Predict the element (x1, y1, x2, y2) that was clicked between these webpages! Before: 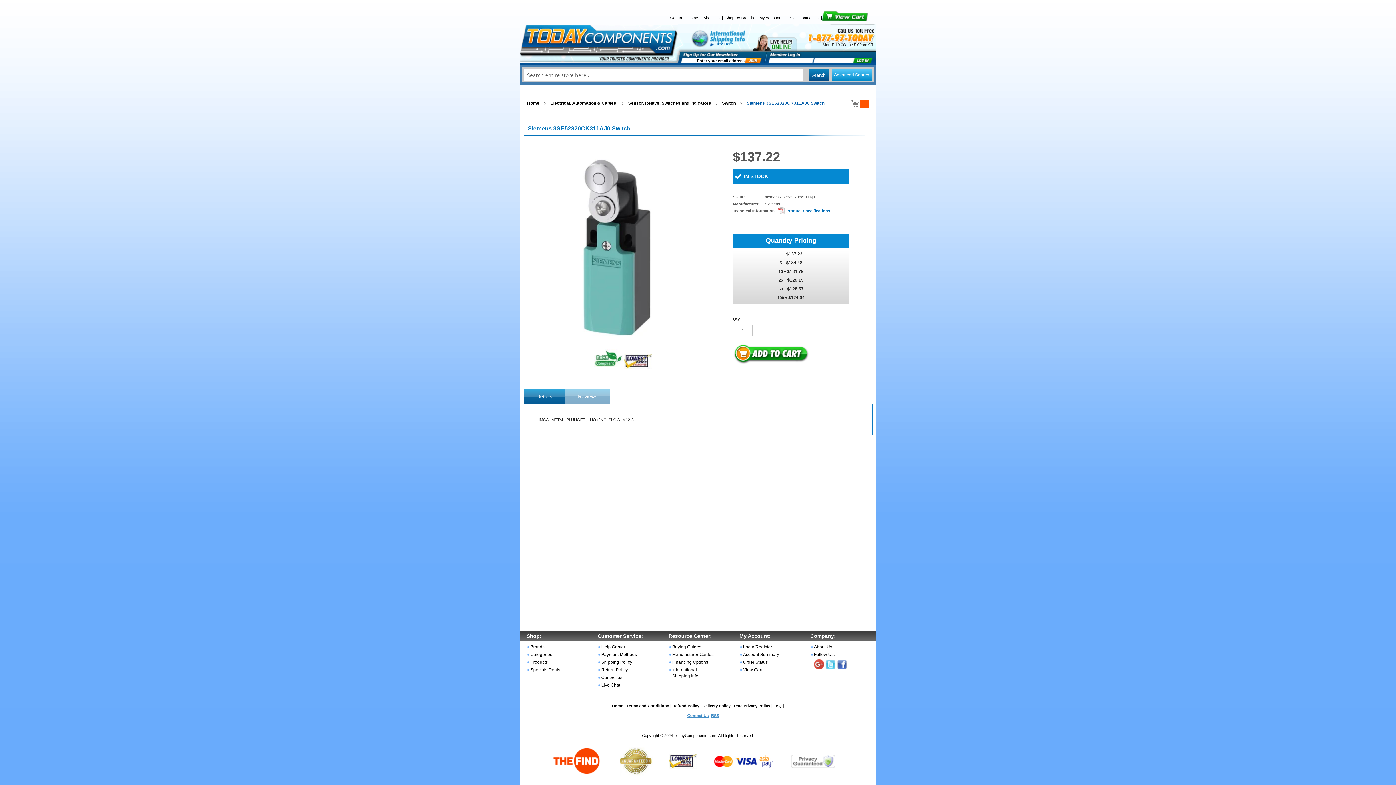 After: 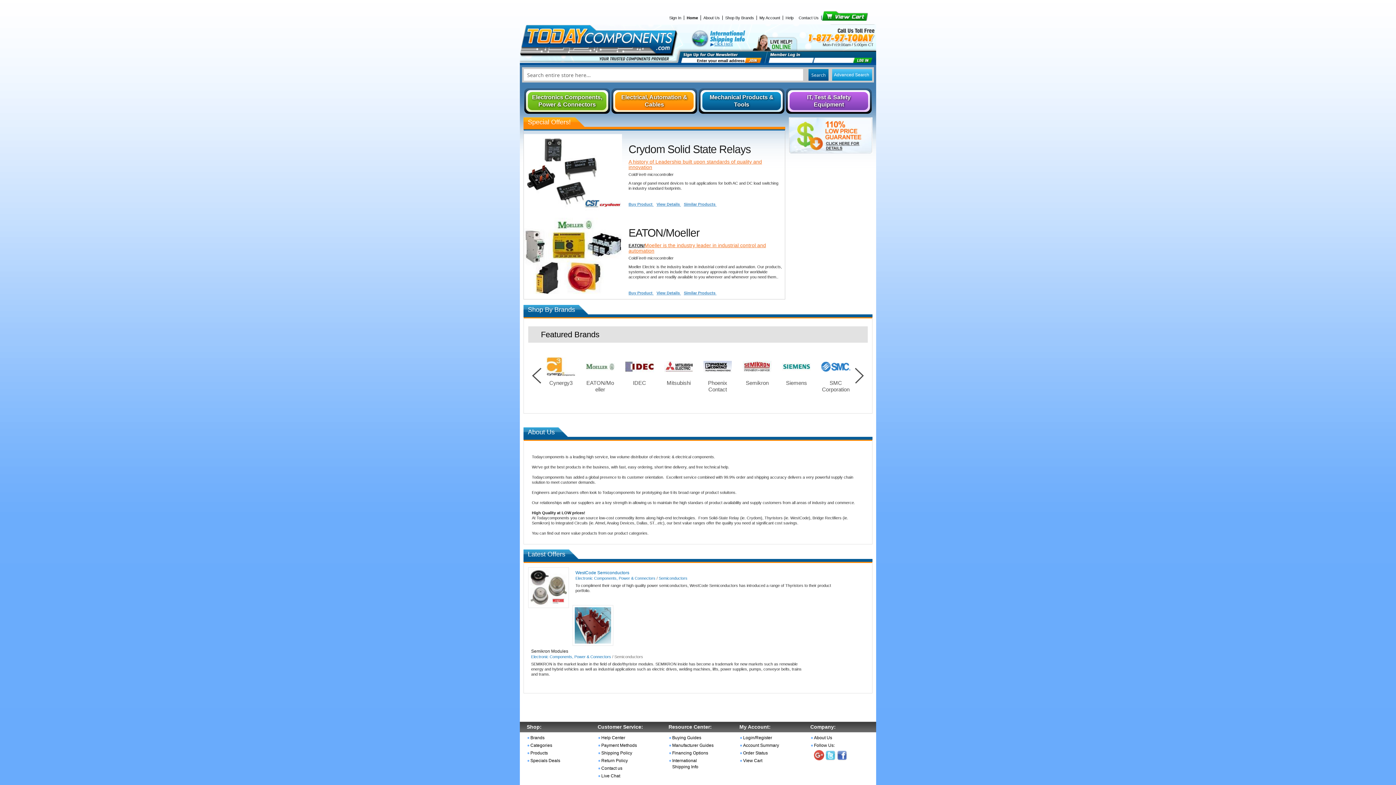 Action: label: Manufacturer Guides bbox: (672, 652, 713, 658)